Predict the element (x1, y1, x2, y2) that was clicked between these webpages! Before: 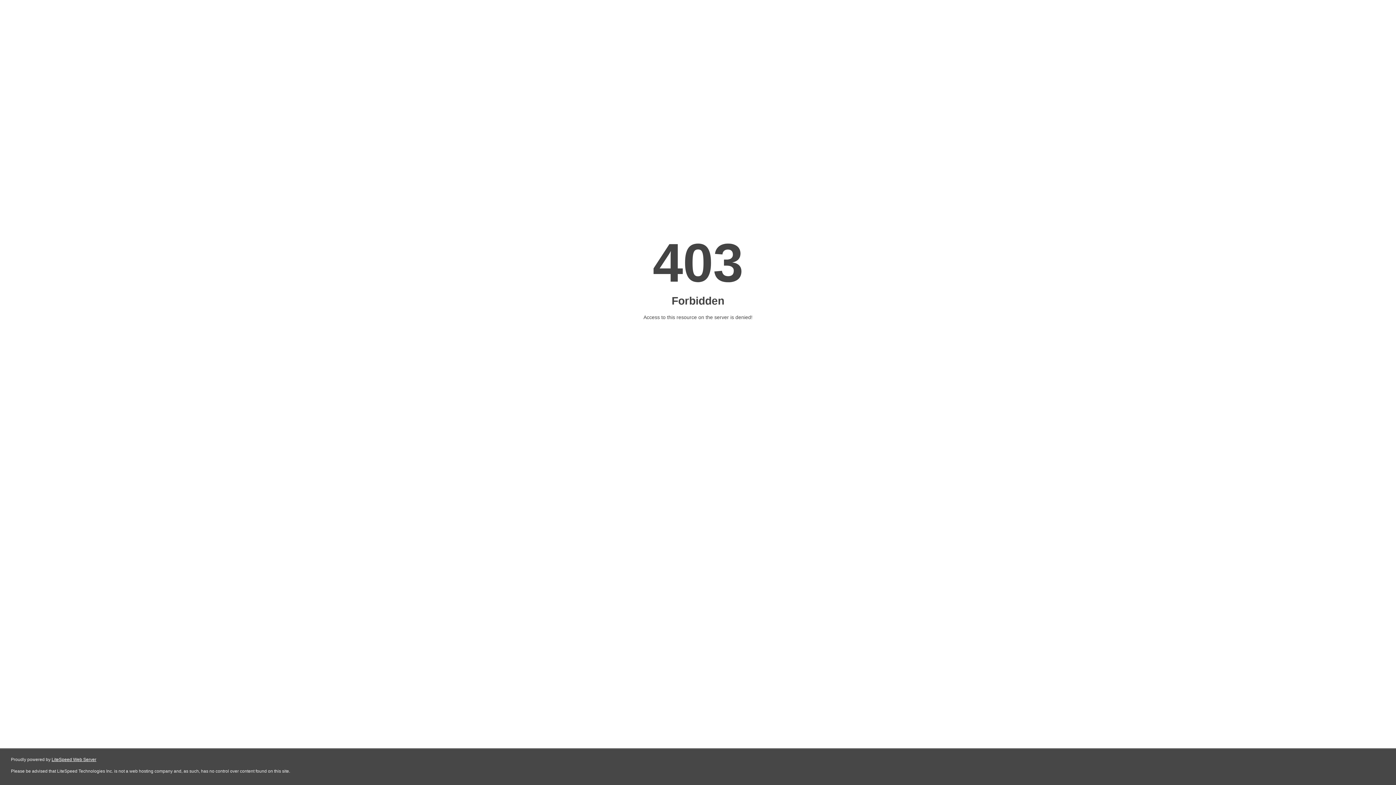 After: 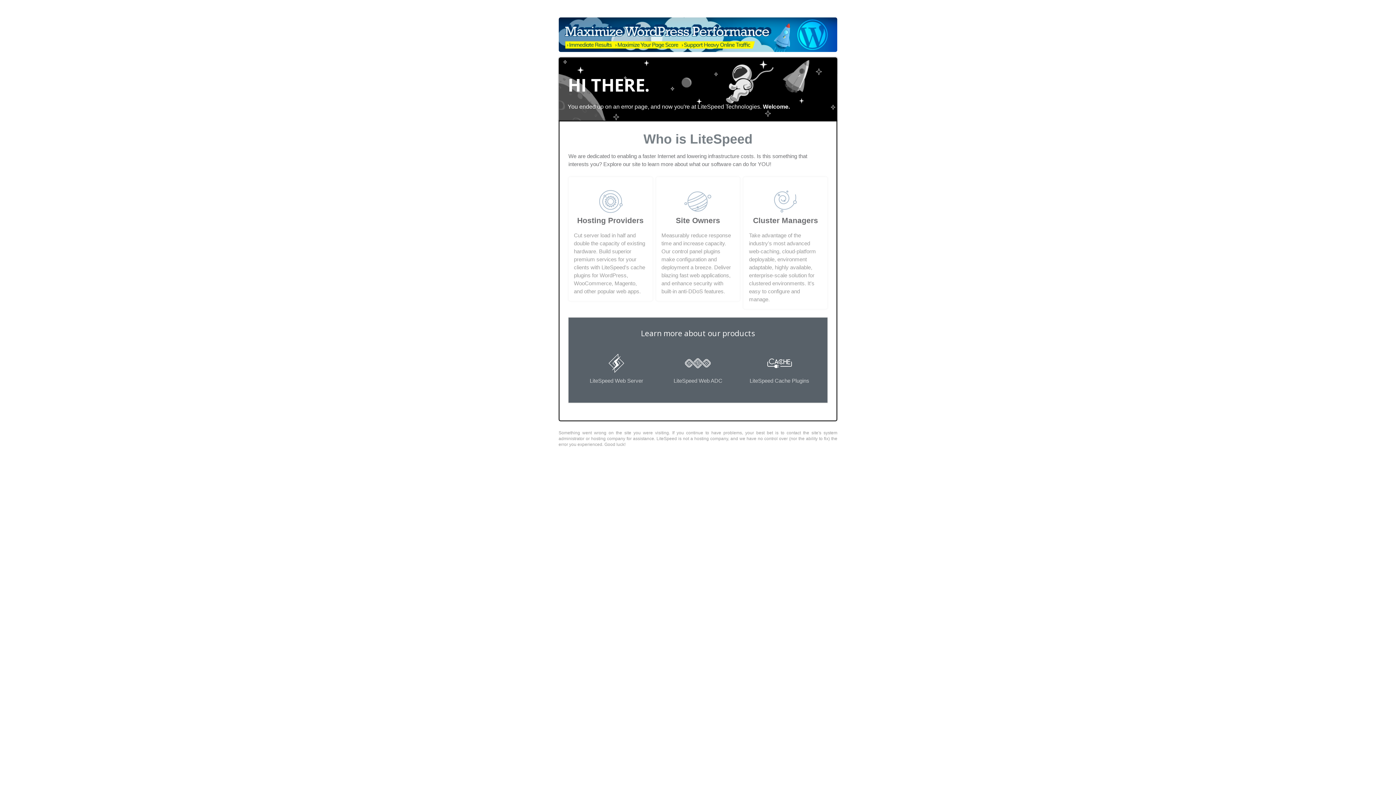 Action: label: LiteSpeed Web Server bbox: (51, 757, 96, 762)